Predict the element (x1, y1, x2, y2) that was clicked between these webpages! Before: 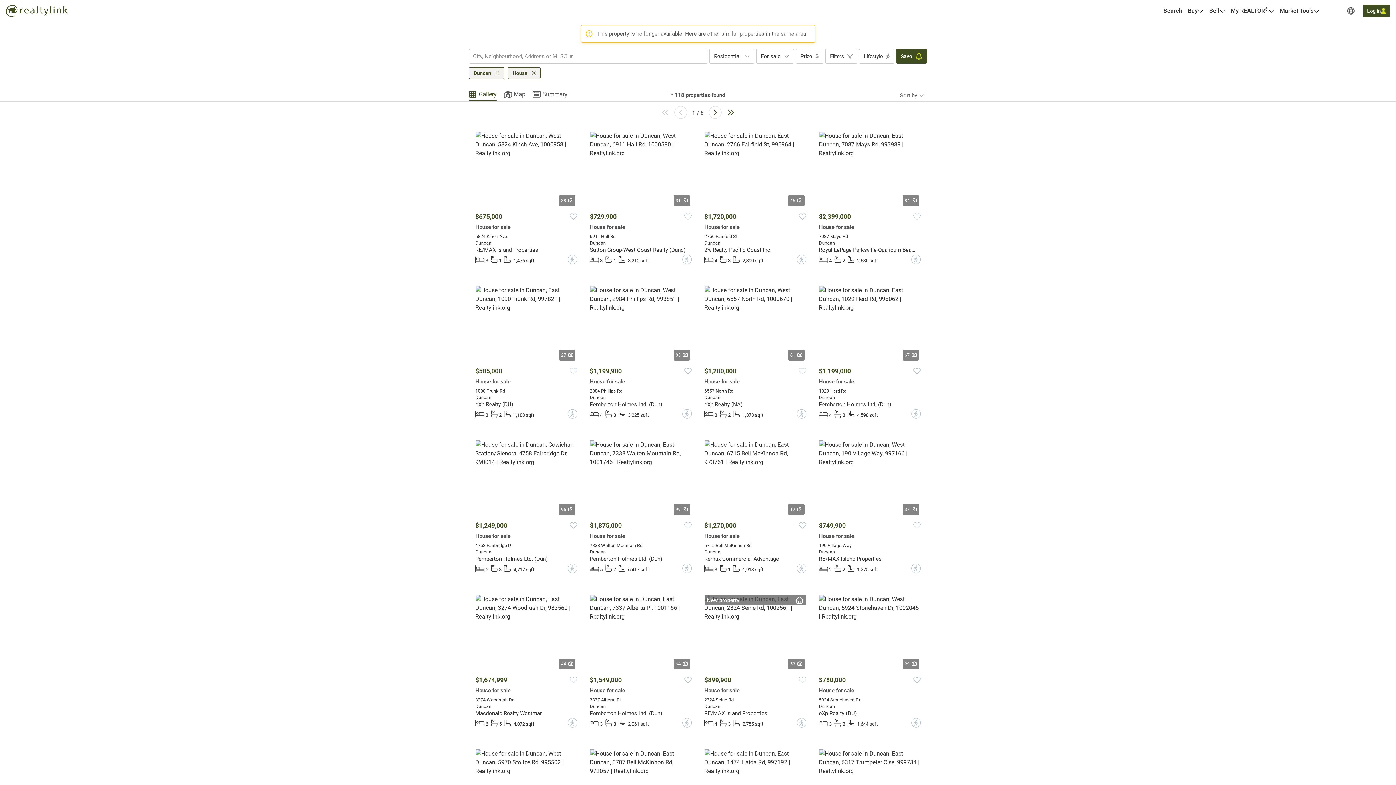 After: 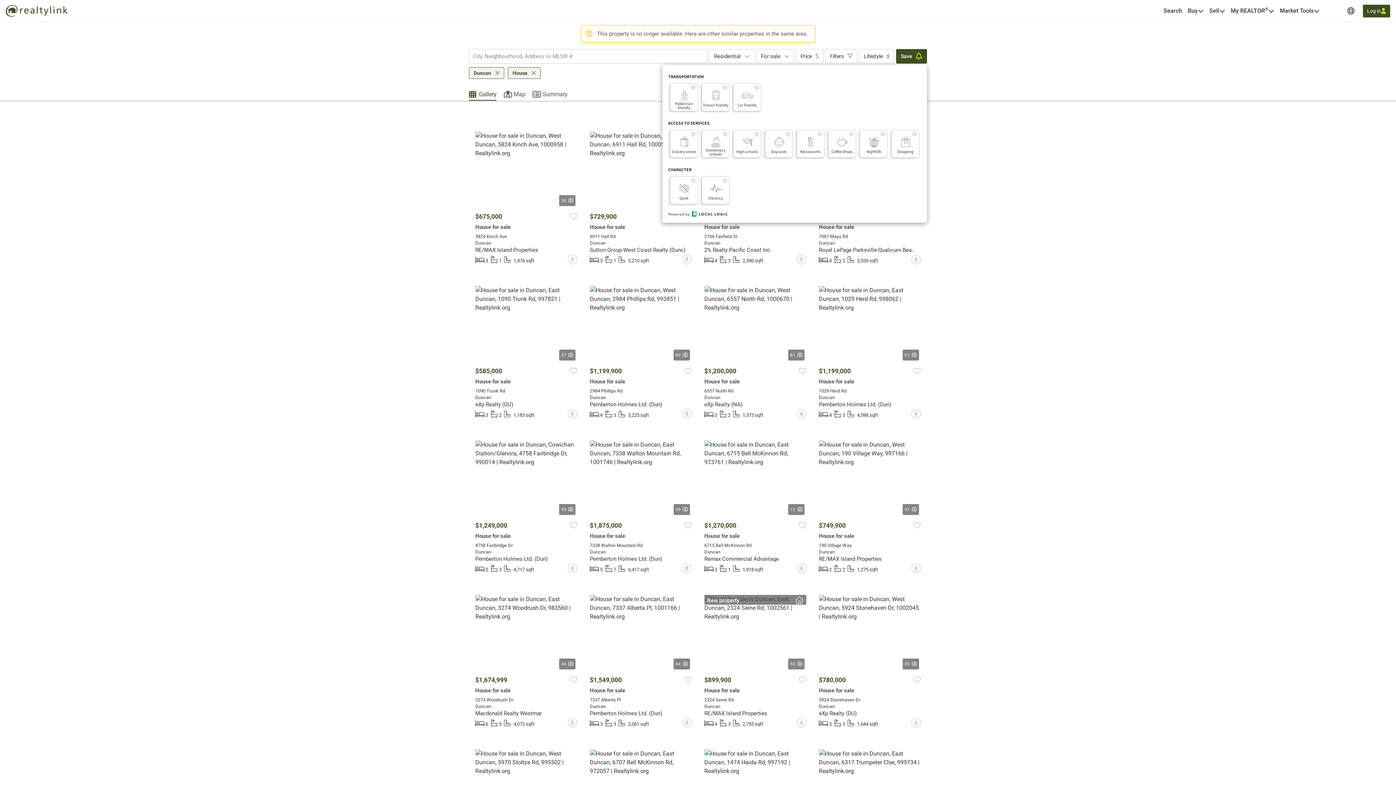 Action: bbox: (859, 49, 894, 63) label: Lifestyle